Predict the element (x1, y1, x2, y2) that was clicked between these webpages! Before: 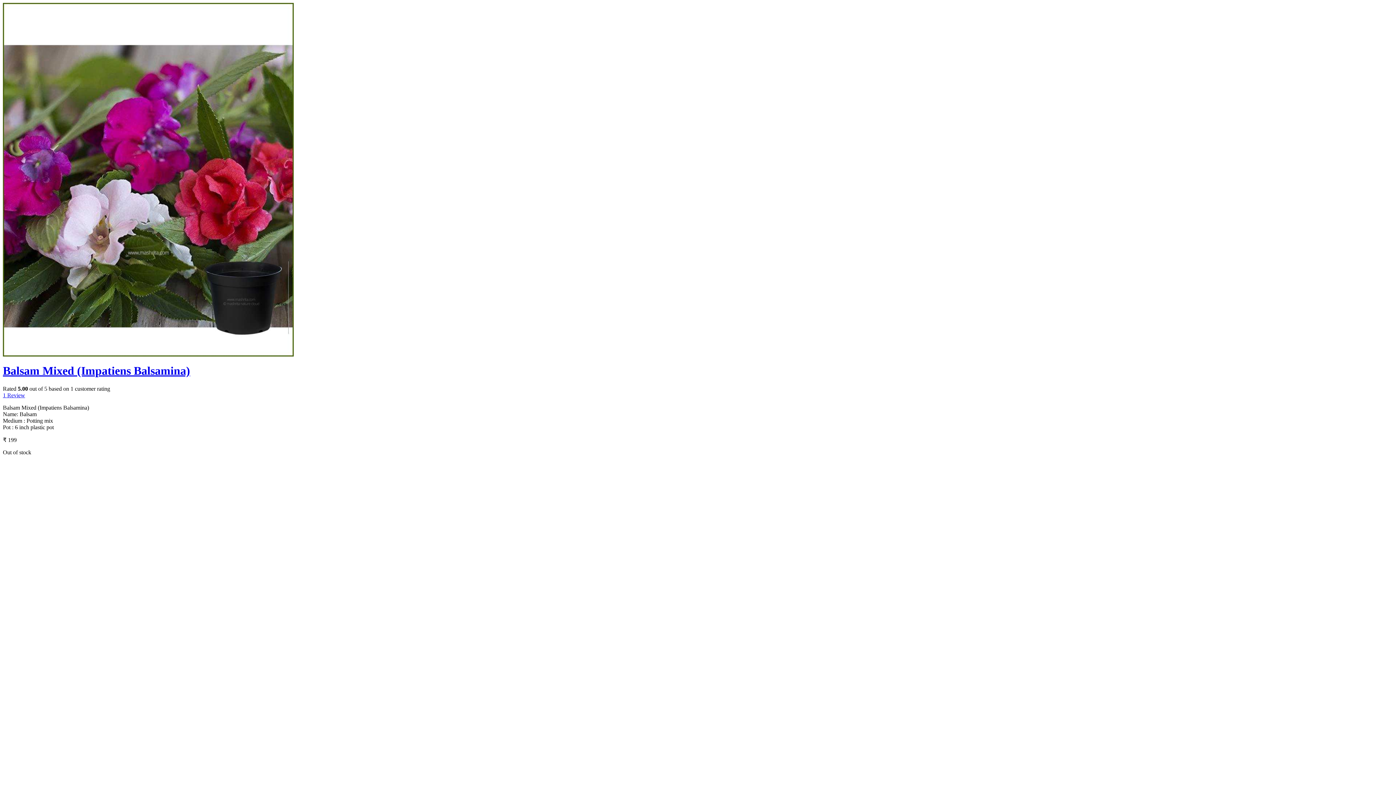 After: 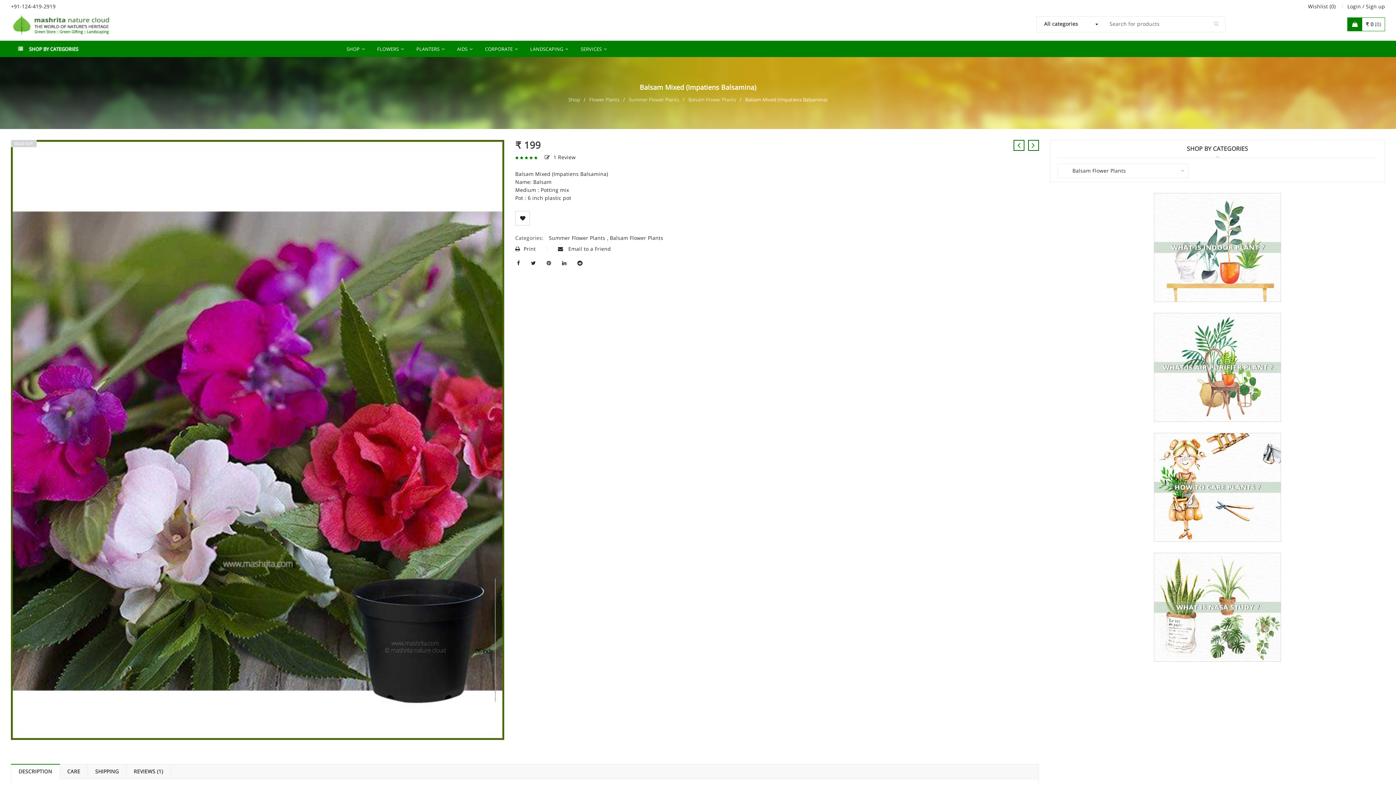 Action: bbox: (2, 364, 190, 377) label: Balsam Mixed (Impatiens Balsamina)